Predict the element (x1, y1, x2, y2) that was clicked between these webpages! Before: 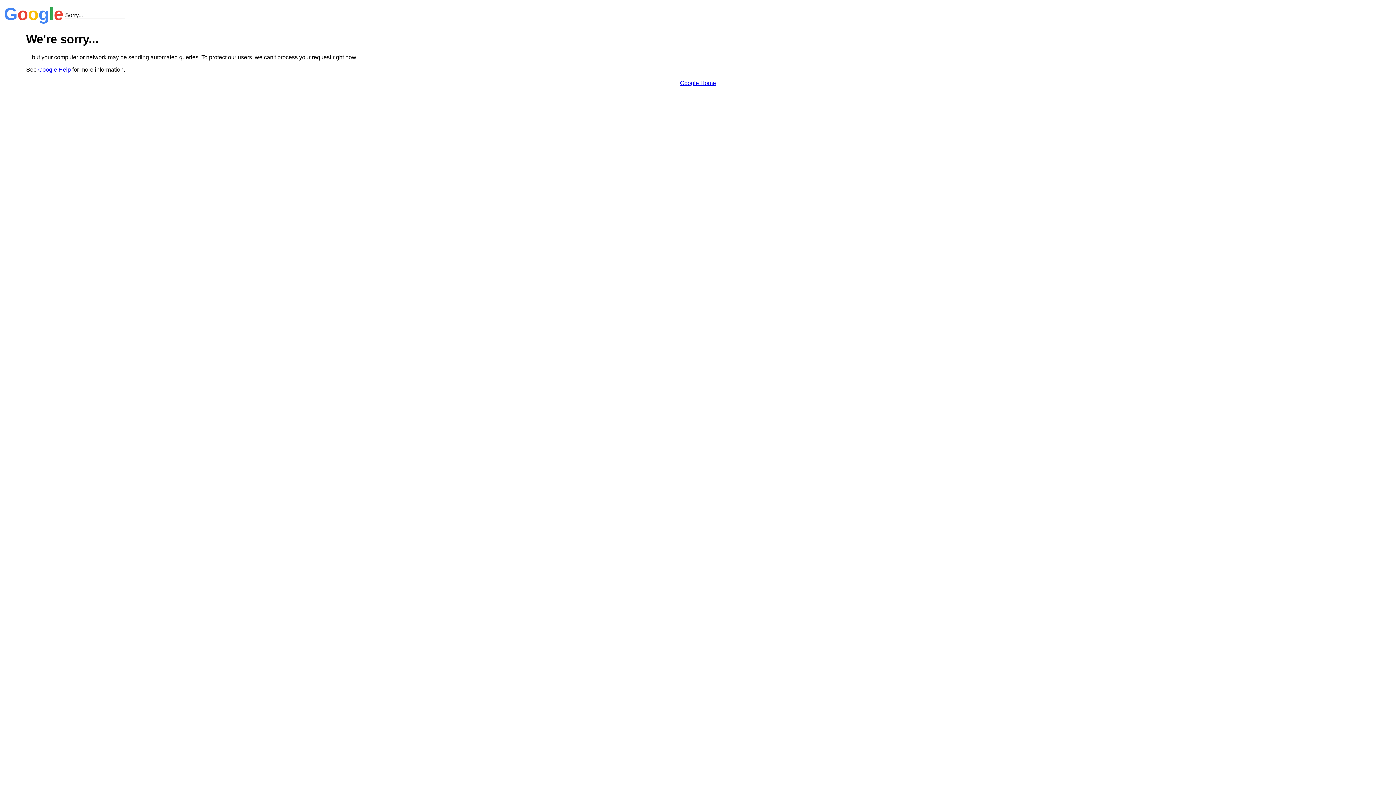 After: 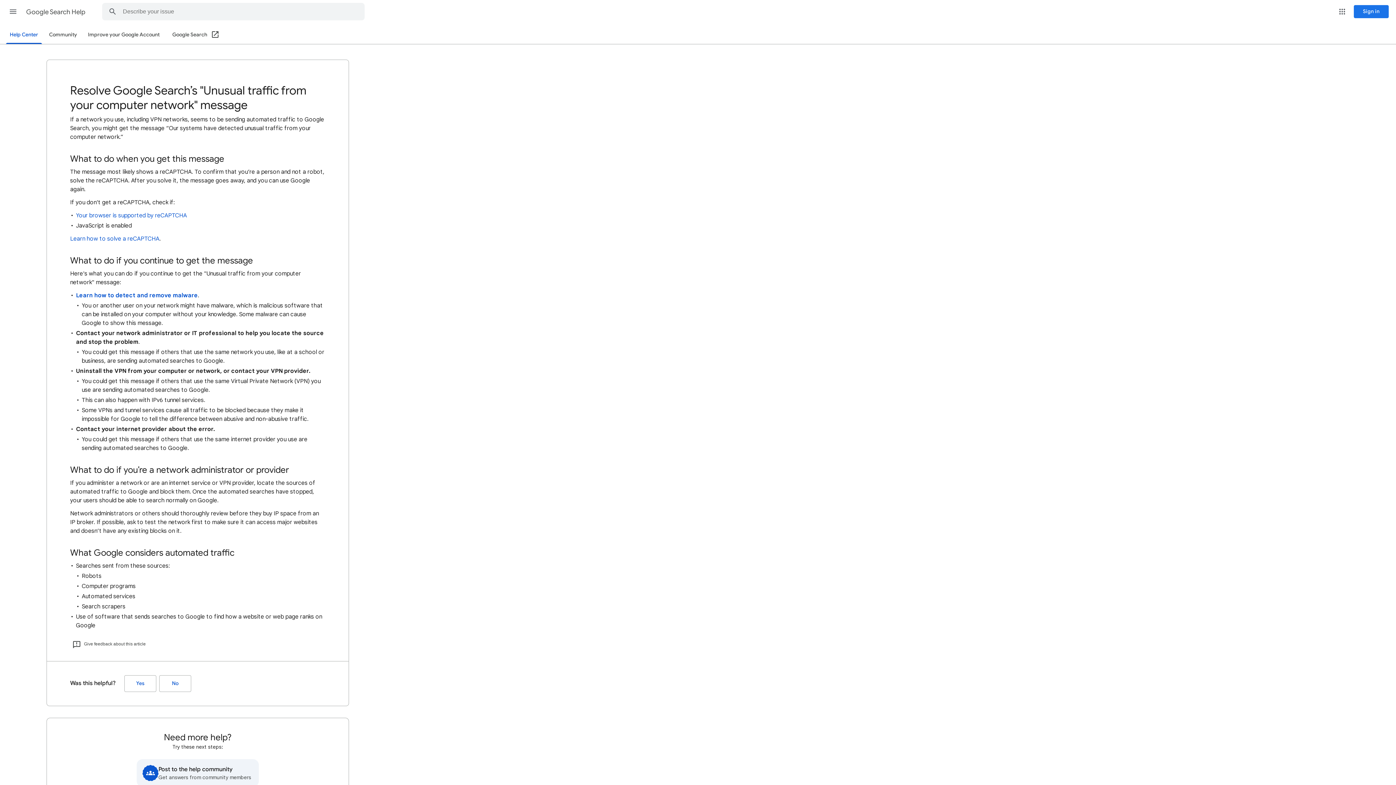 Action: label: Google Help bbox: (38, 66, 70, 72)